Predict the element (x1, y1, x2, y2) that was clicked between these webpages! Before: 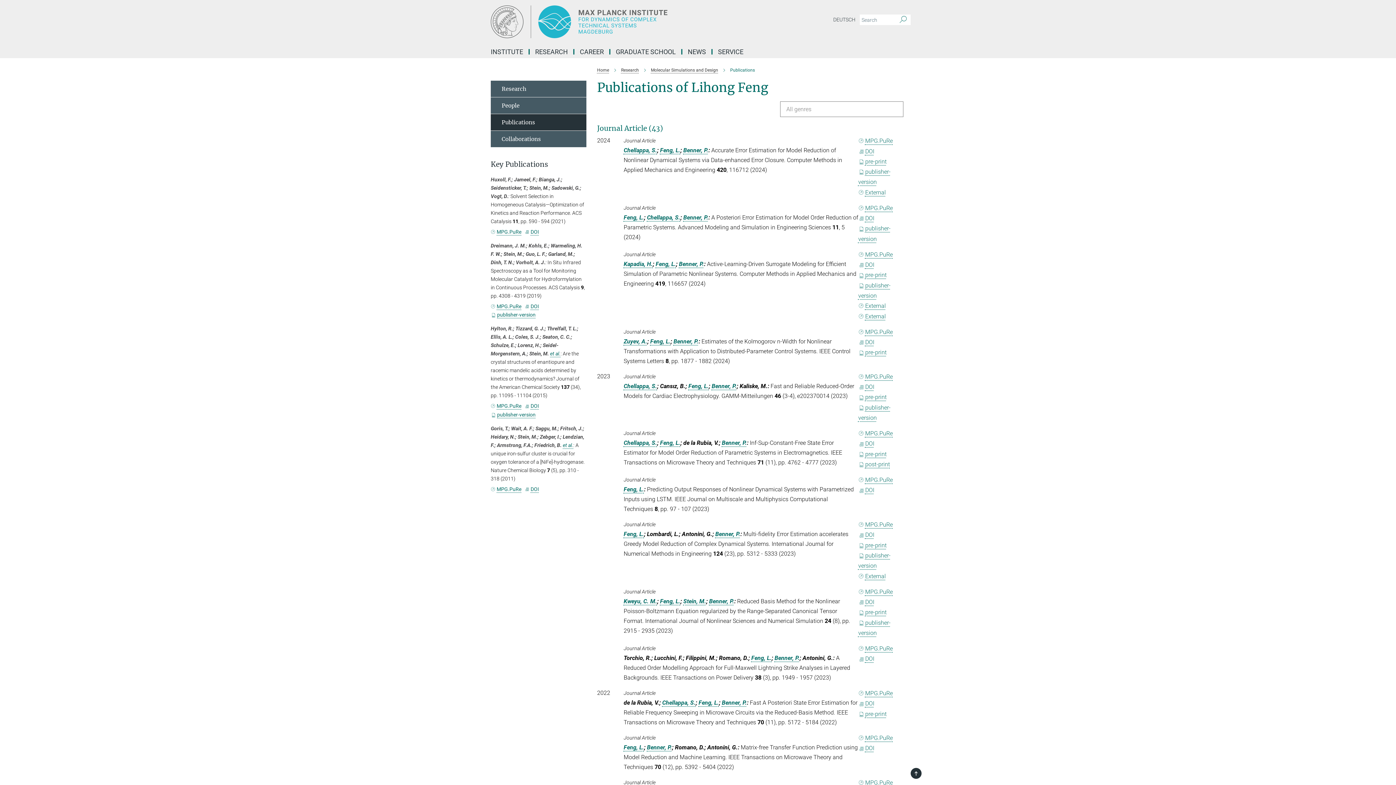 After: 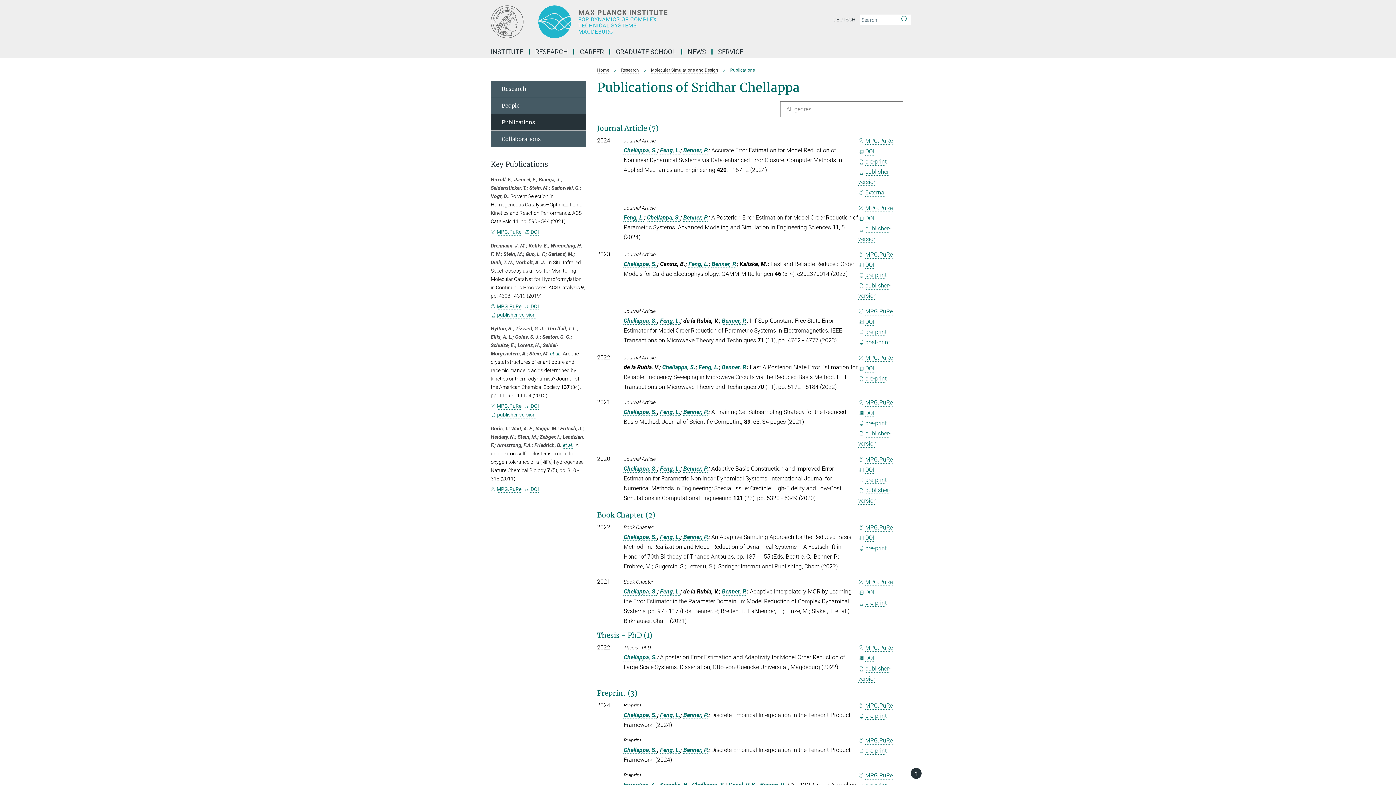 Action: bbox: (623, 382, 657, 389) label: Chellappa, S.